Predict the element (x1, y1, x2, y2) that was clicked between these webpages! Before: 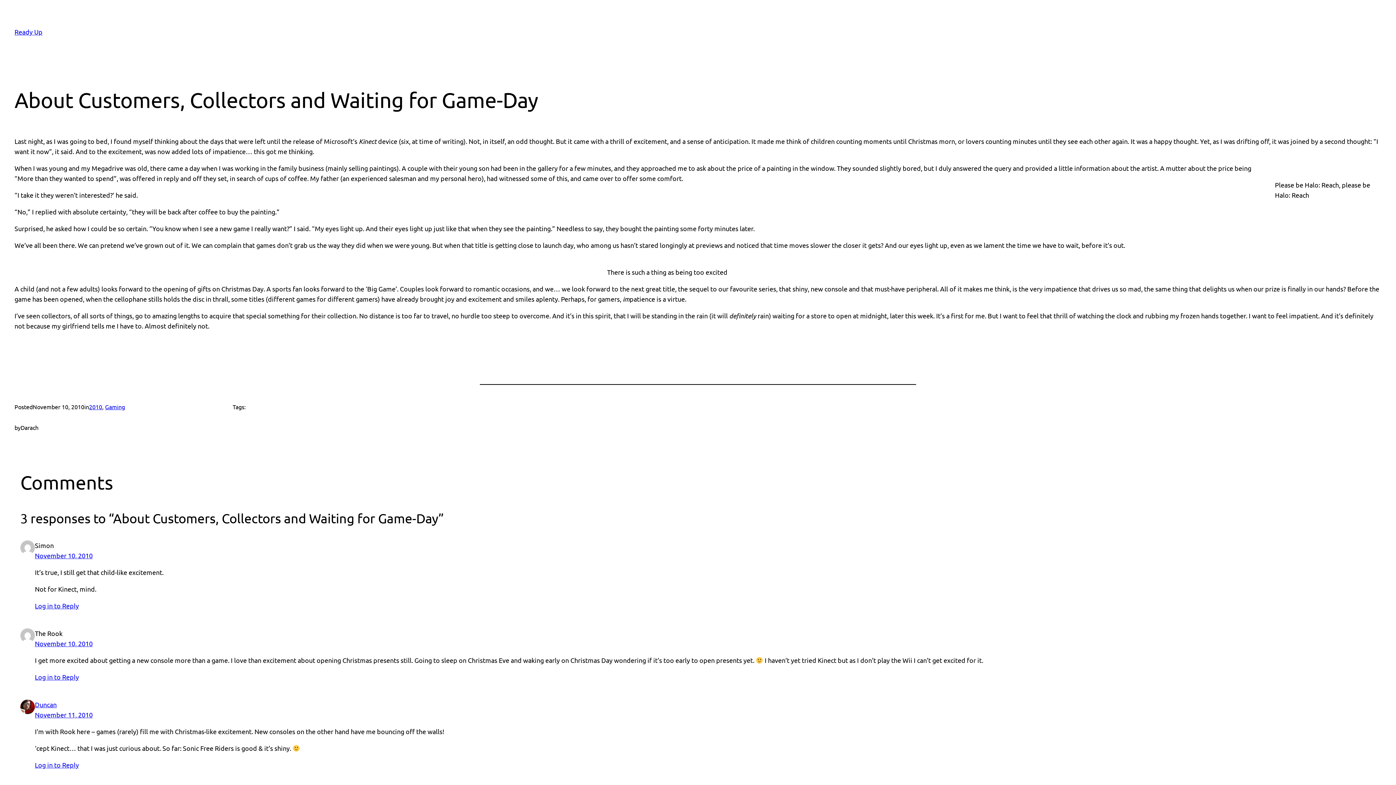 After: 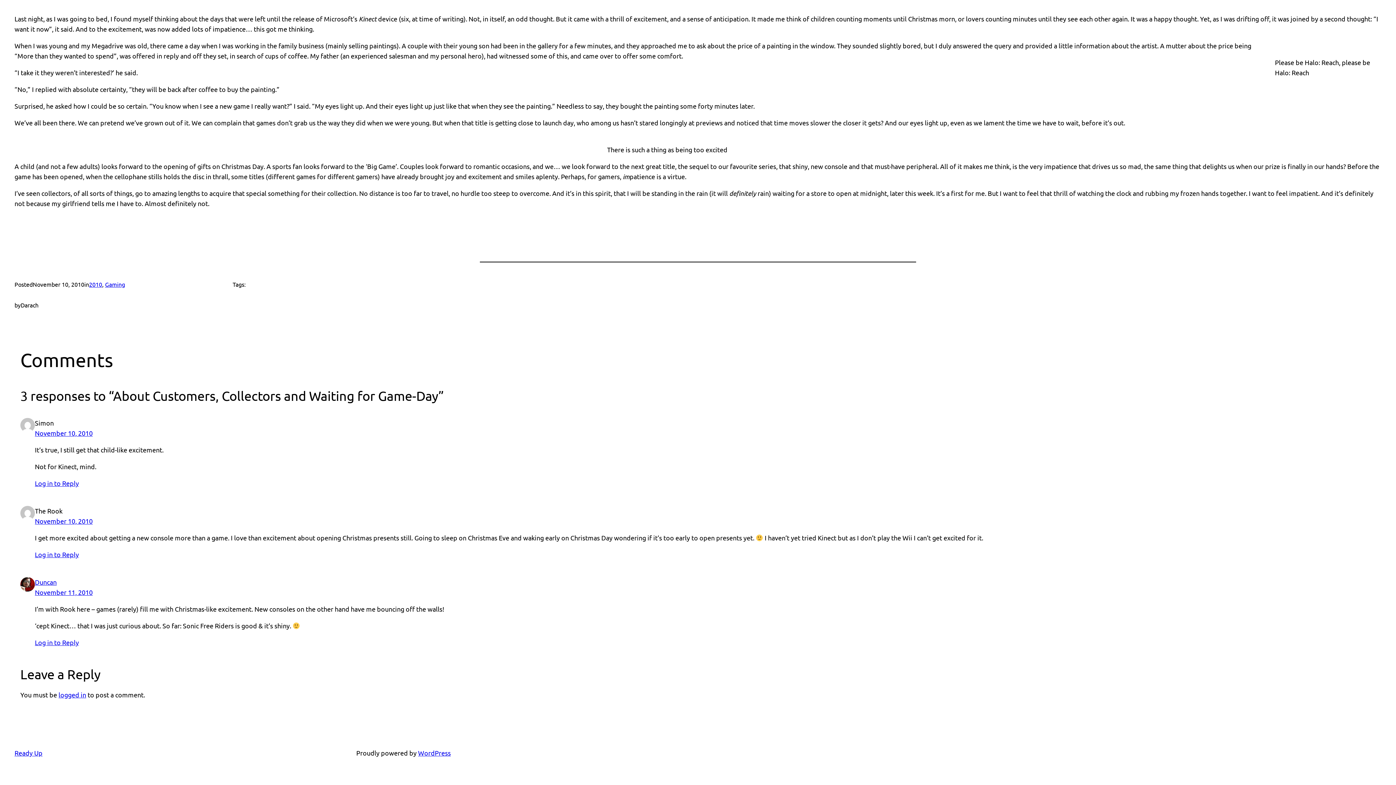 Action: label: November 11, 2010 bbox: (34, 711, 92, 719)